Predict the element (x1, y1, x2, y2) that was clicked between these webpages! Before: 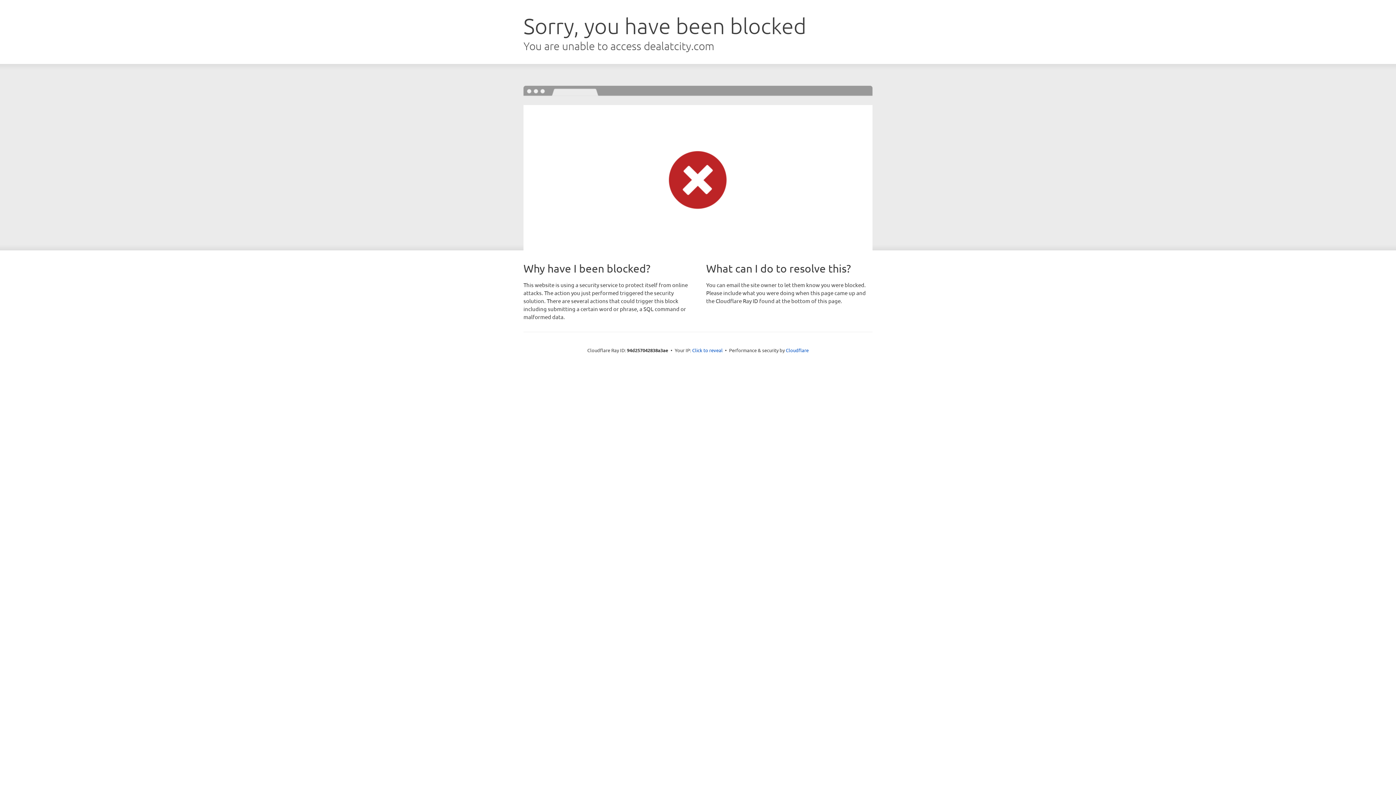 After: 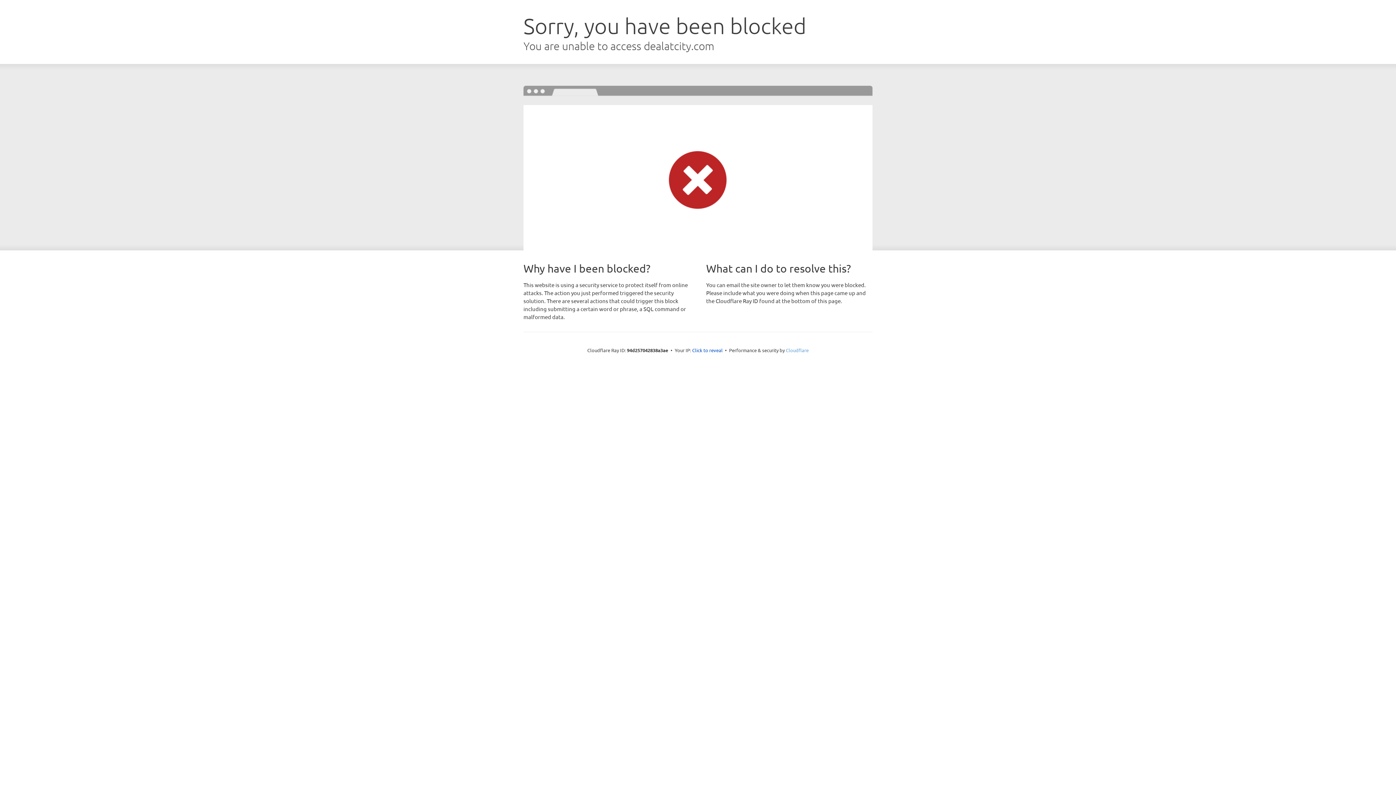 Action: label: Cloudflare bbox: (786, 347, 808, 353)